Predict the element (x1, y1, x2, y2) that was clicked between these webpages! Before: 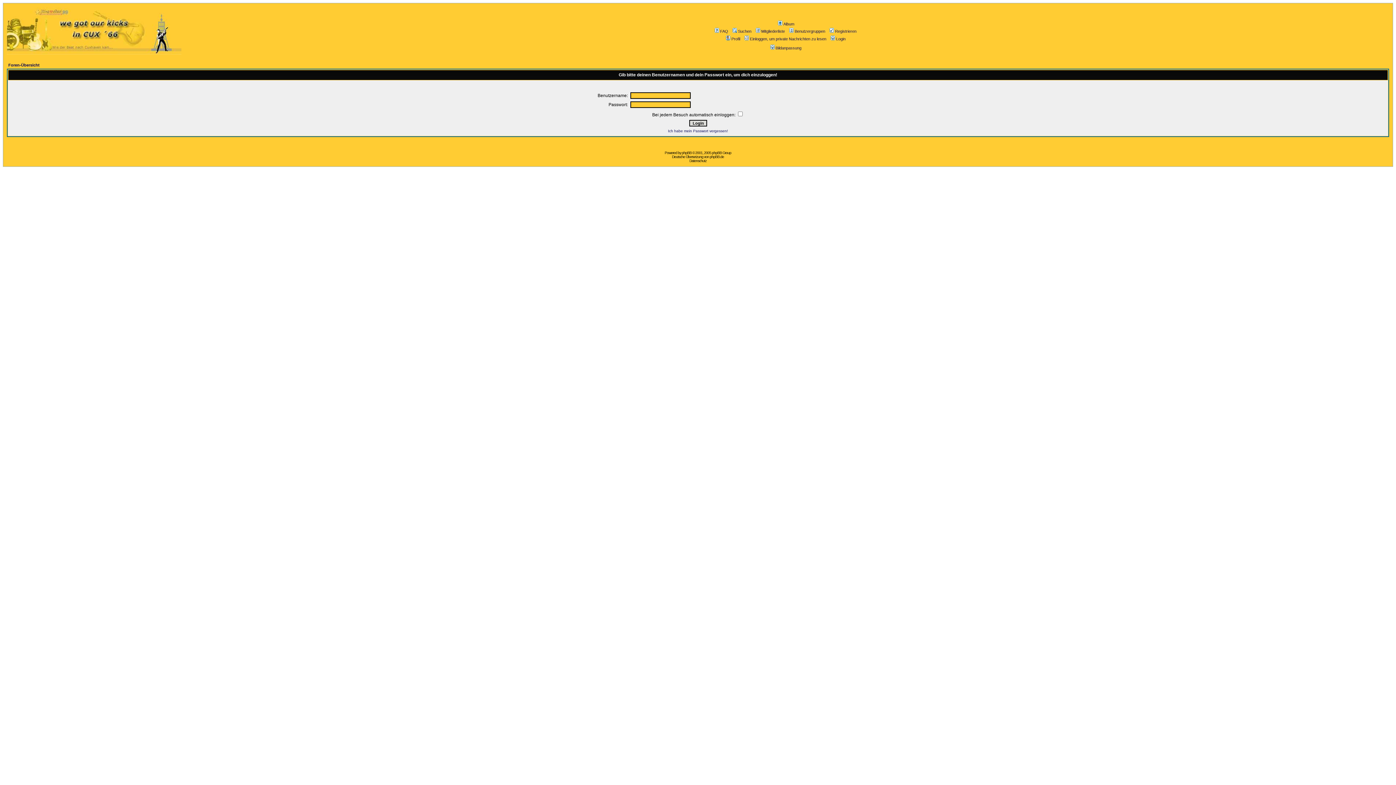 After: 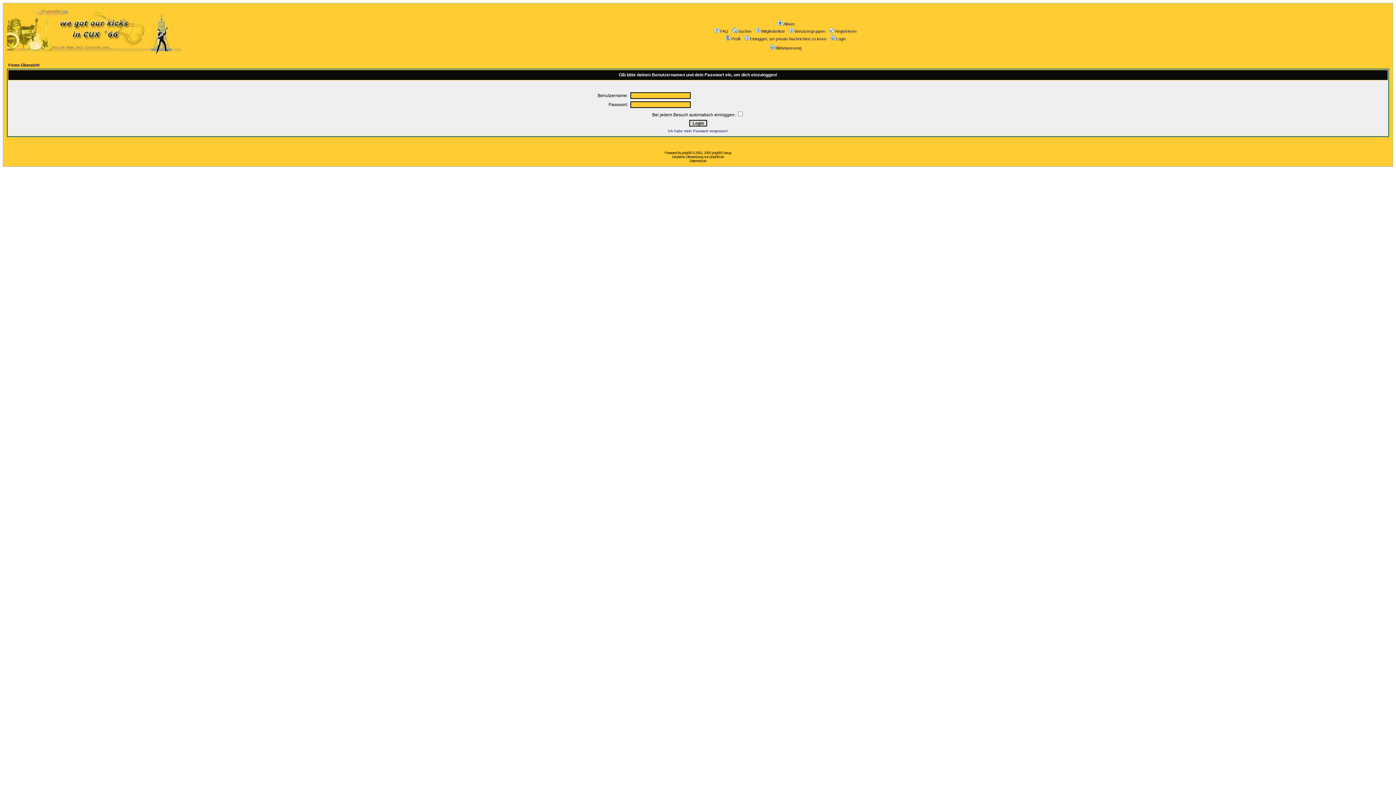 Action: label: Login bbox: (829, 36, 845, 41)